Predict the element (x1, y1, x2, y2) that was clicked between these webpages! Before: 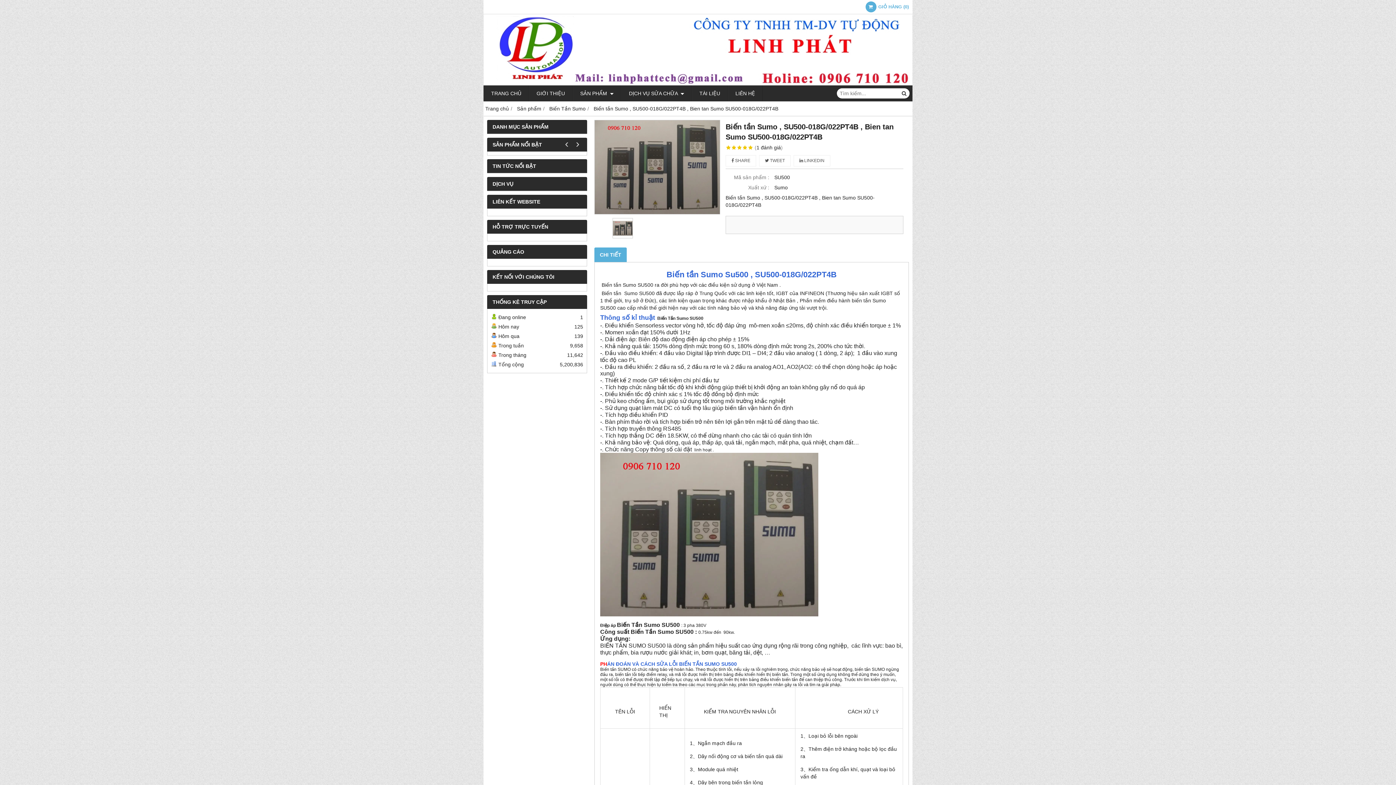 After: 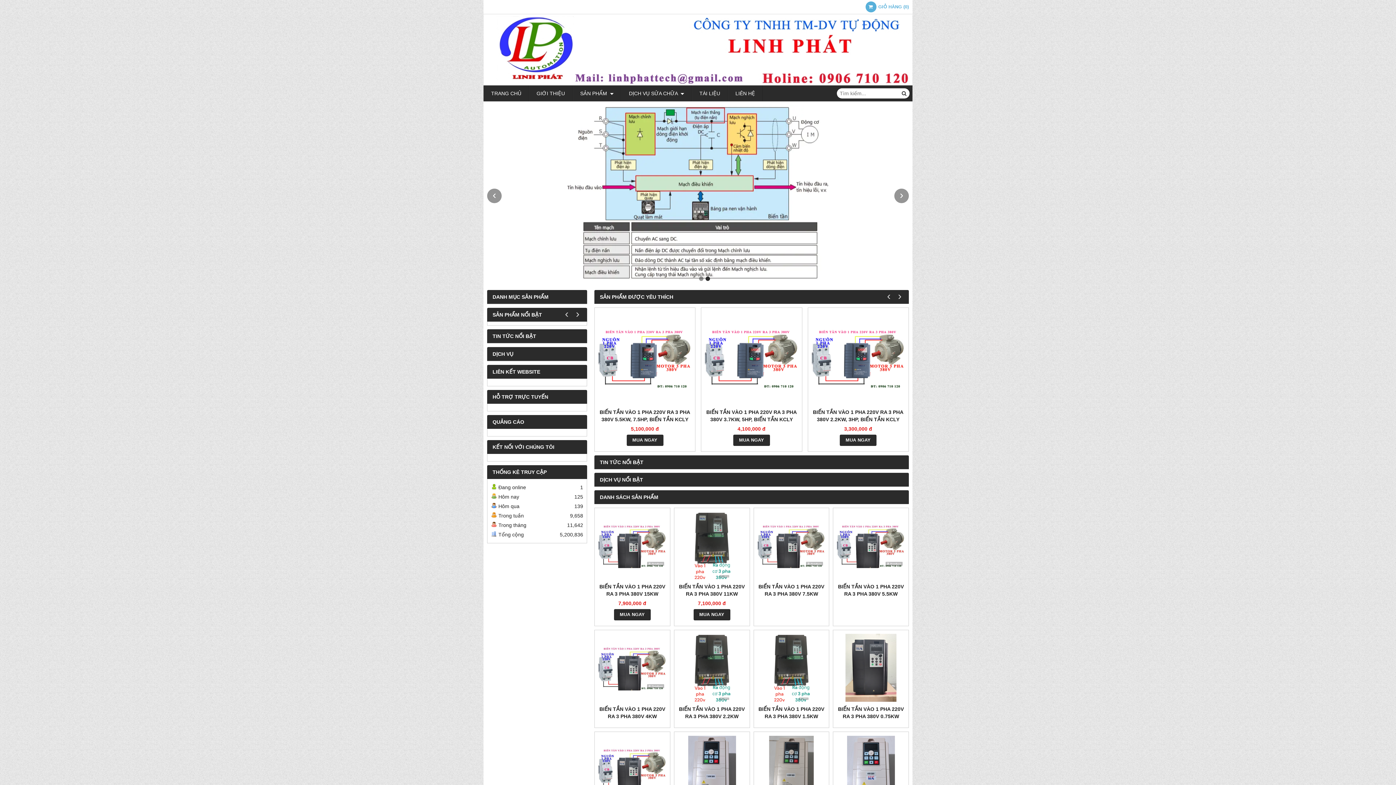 Action: label: Biến tần Sumo Su500 , SU500-018G/022PT4B bbox: (666, 272, 836, 278)